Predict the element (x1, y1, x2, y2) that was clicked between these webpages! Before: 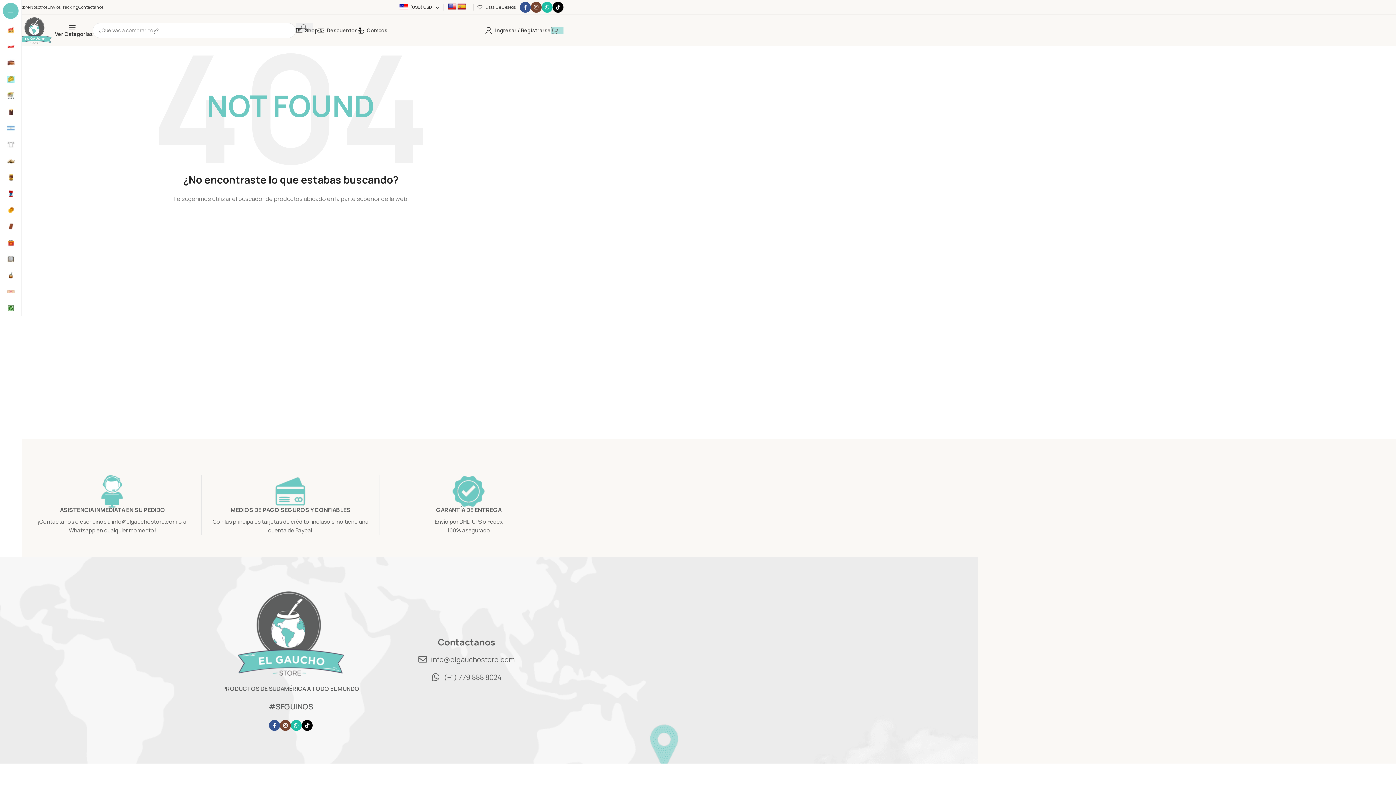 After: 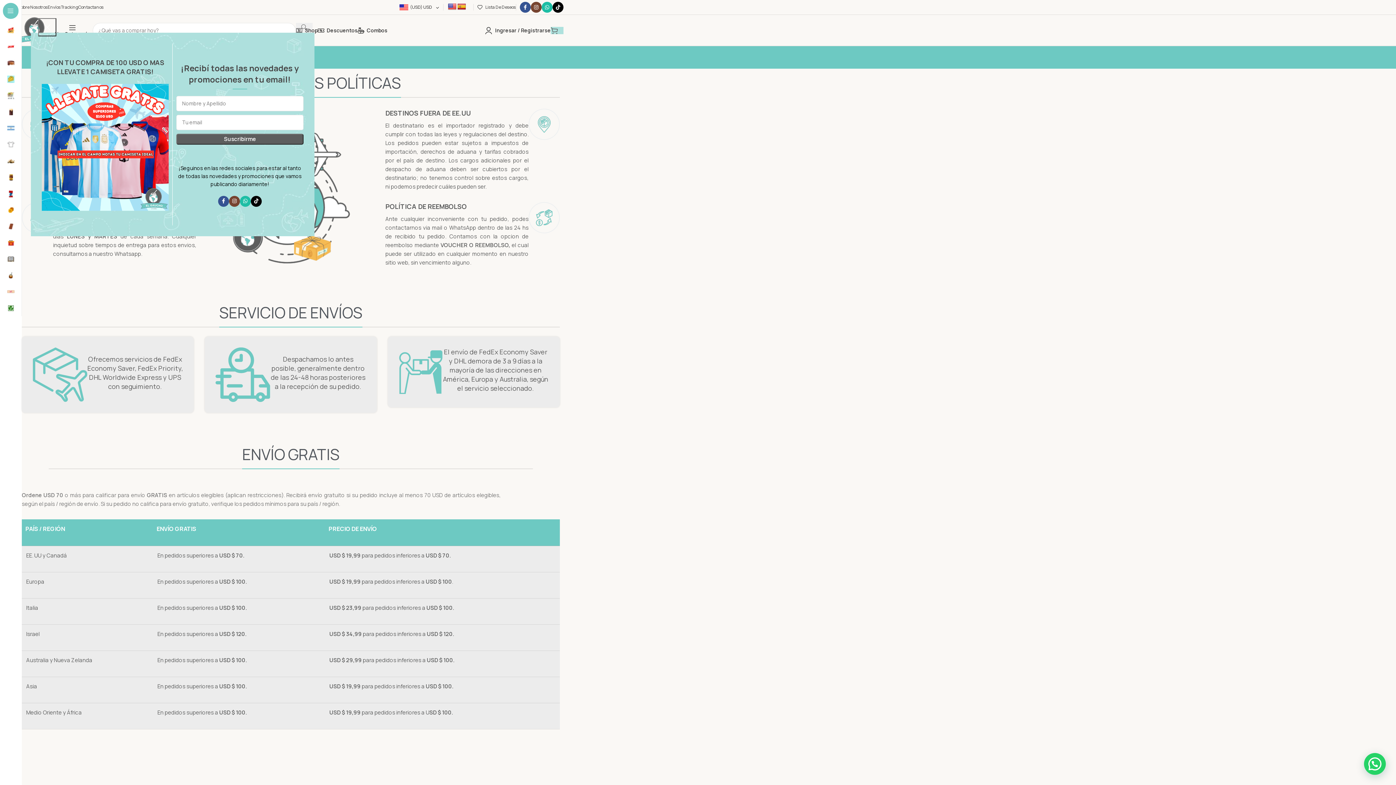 Action: bbox: (47, 0, 60, 14) label: Envíos